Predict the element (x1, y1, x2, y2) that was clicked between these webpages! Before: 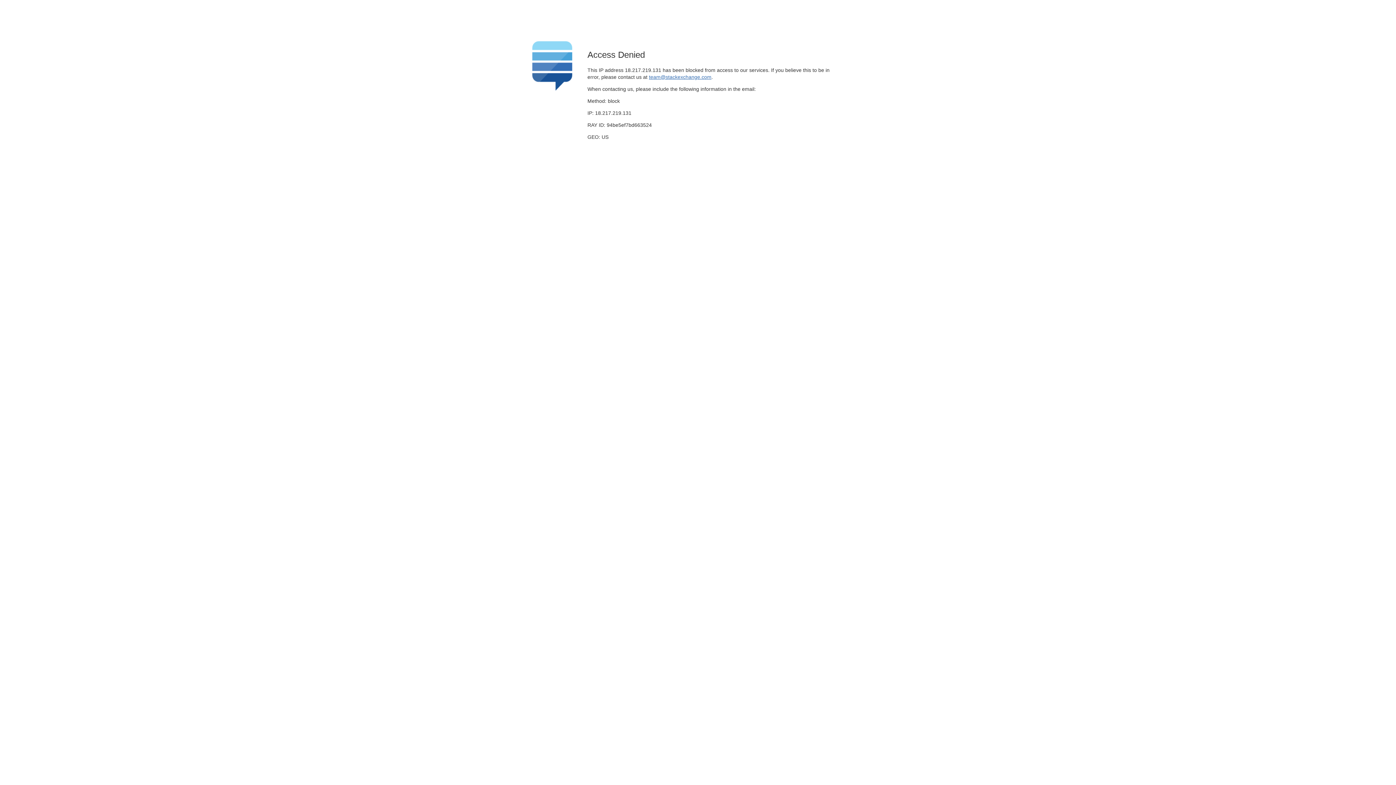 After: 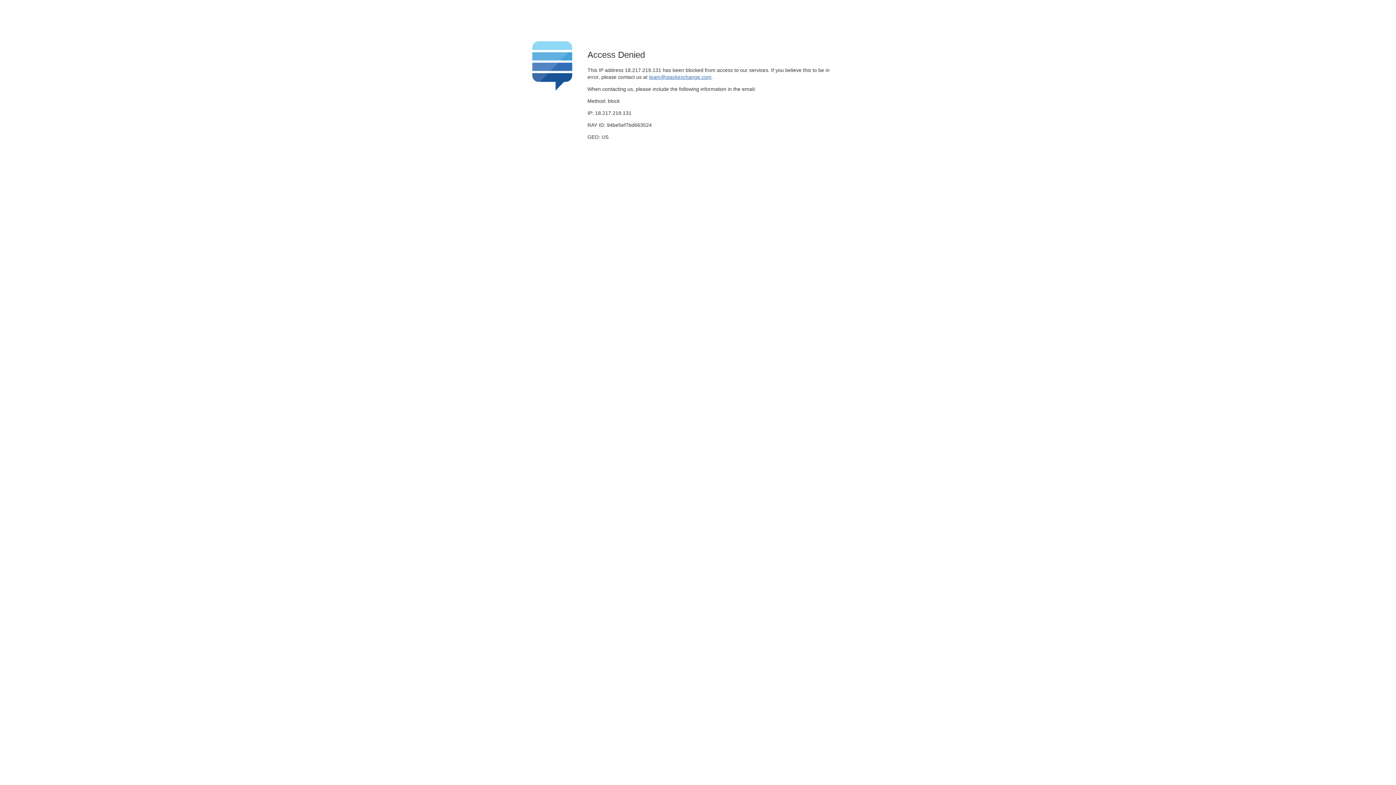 Action: label: team@stackexchange.com bbox: (649, 74, 711, 79)